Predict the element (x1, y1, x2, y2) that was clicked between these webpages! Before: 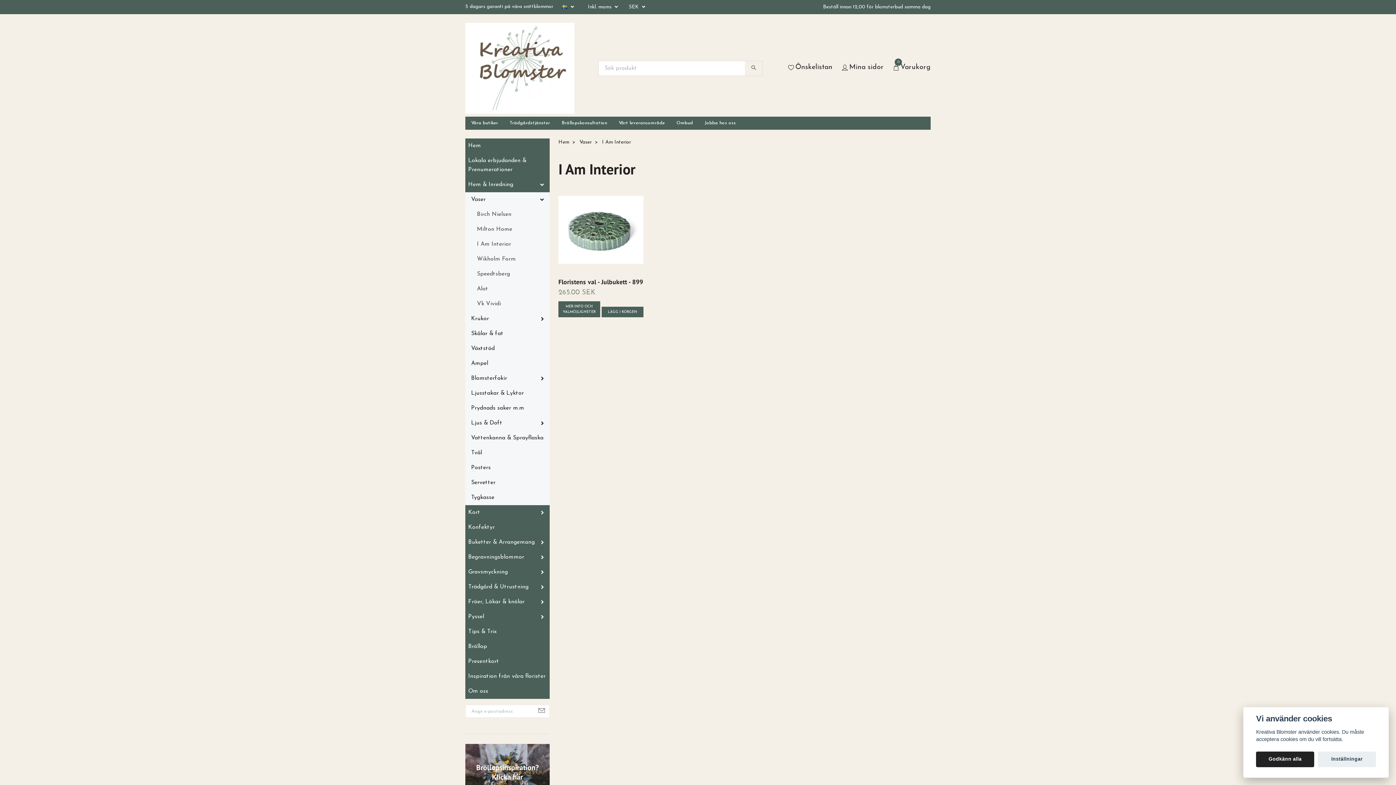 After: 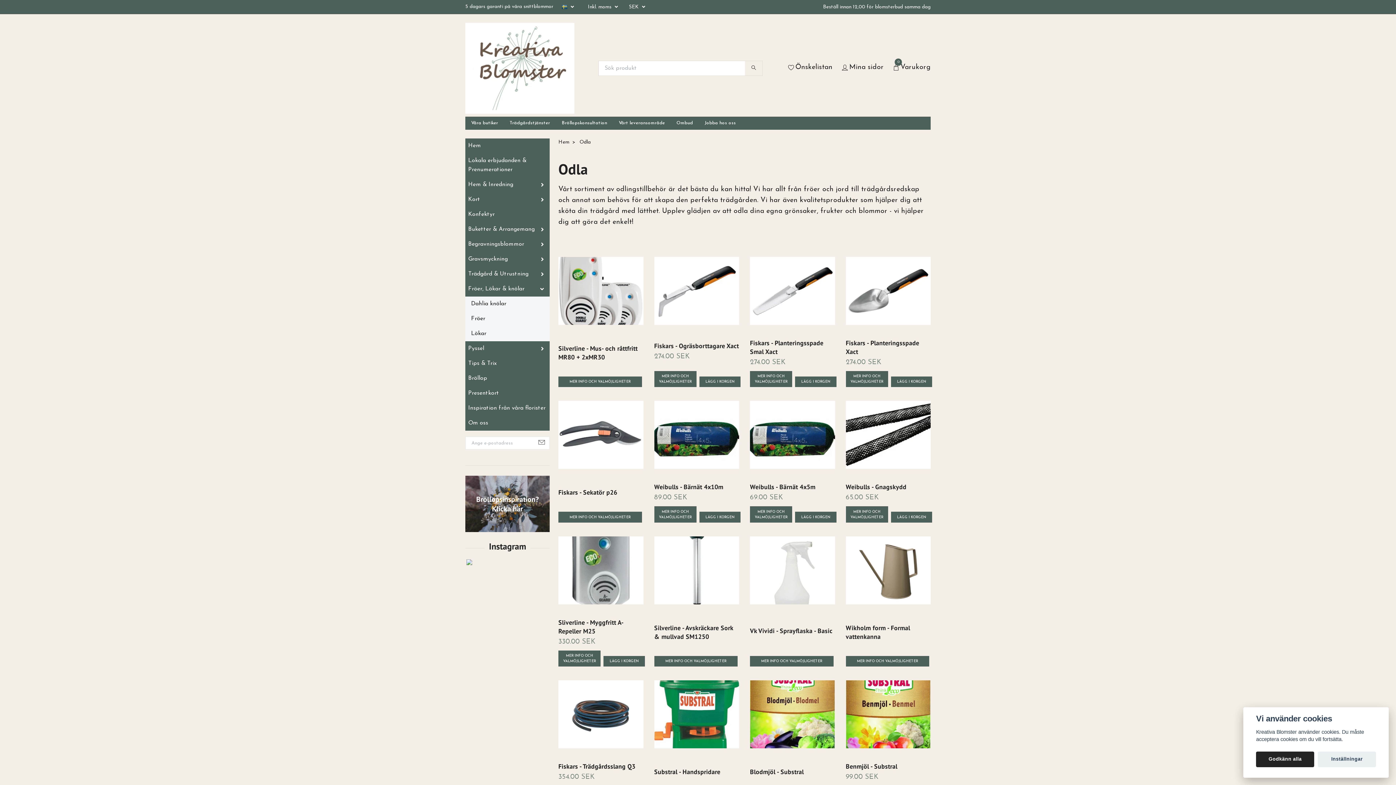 Action: label: Fröer, Lökar & knölar bbox: (465, 594, 530, 609)